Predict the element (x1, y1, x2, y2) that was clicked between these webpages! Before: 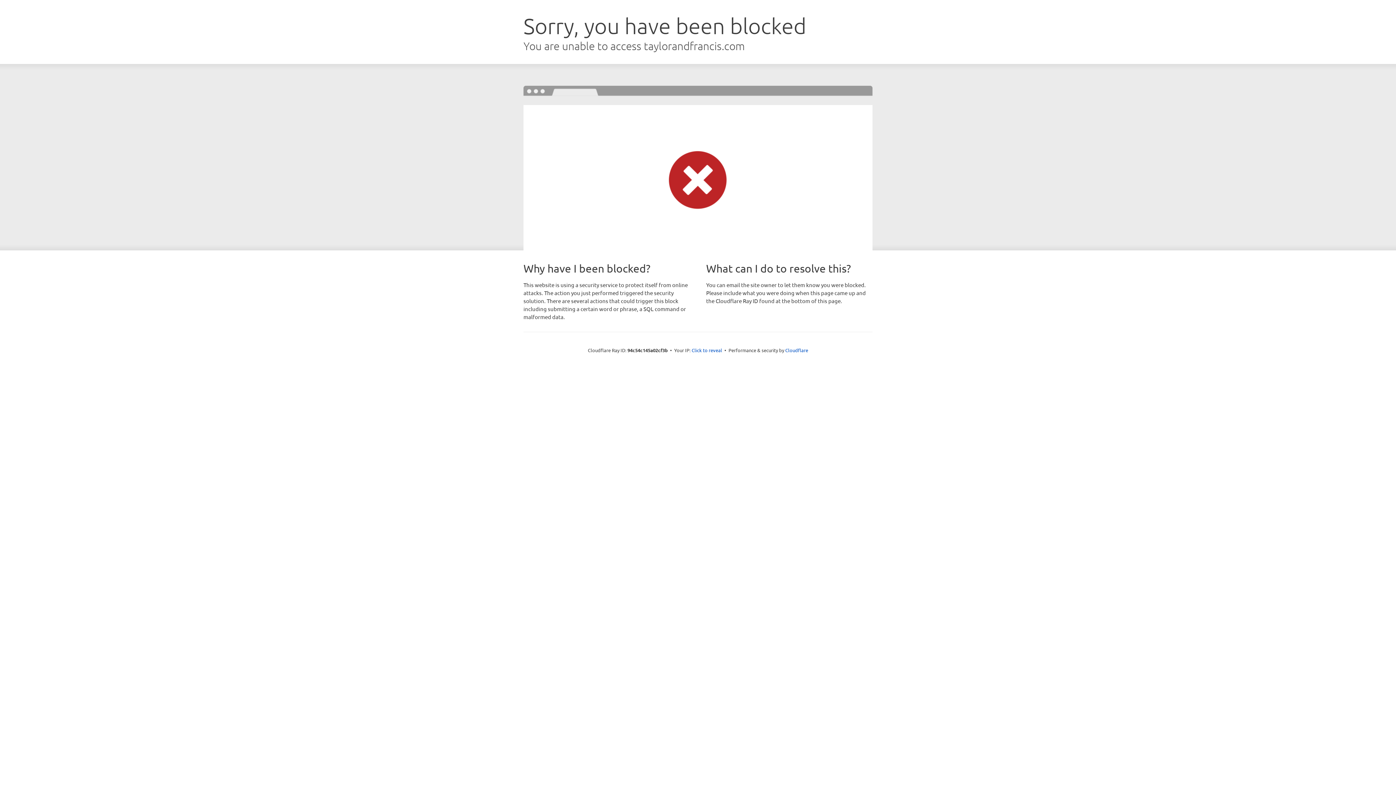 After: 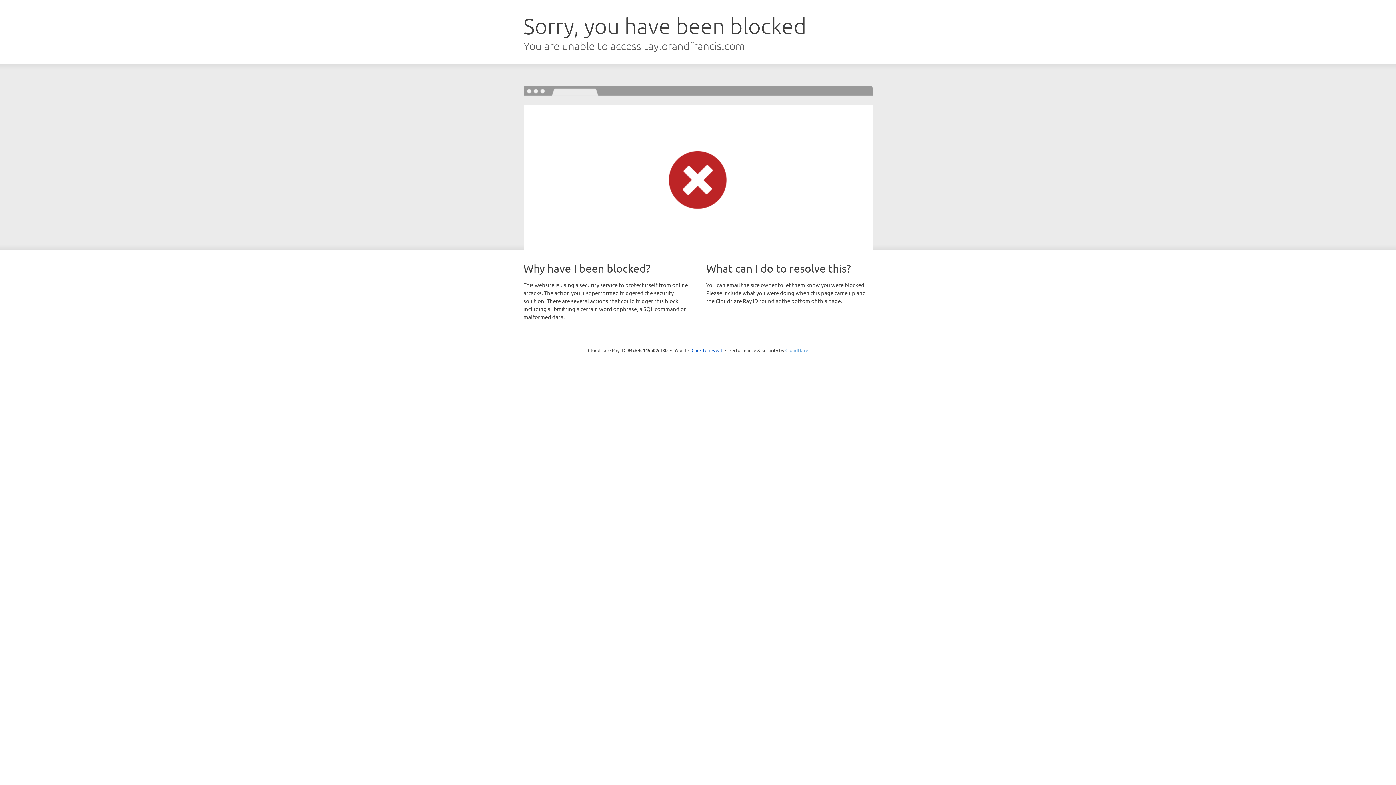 Action: bbox: (785, 347, 808, 353) label: Cloudflare